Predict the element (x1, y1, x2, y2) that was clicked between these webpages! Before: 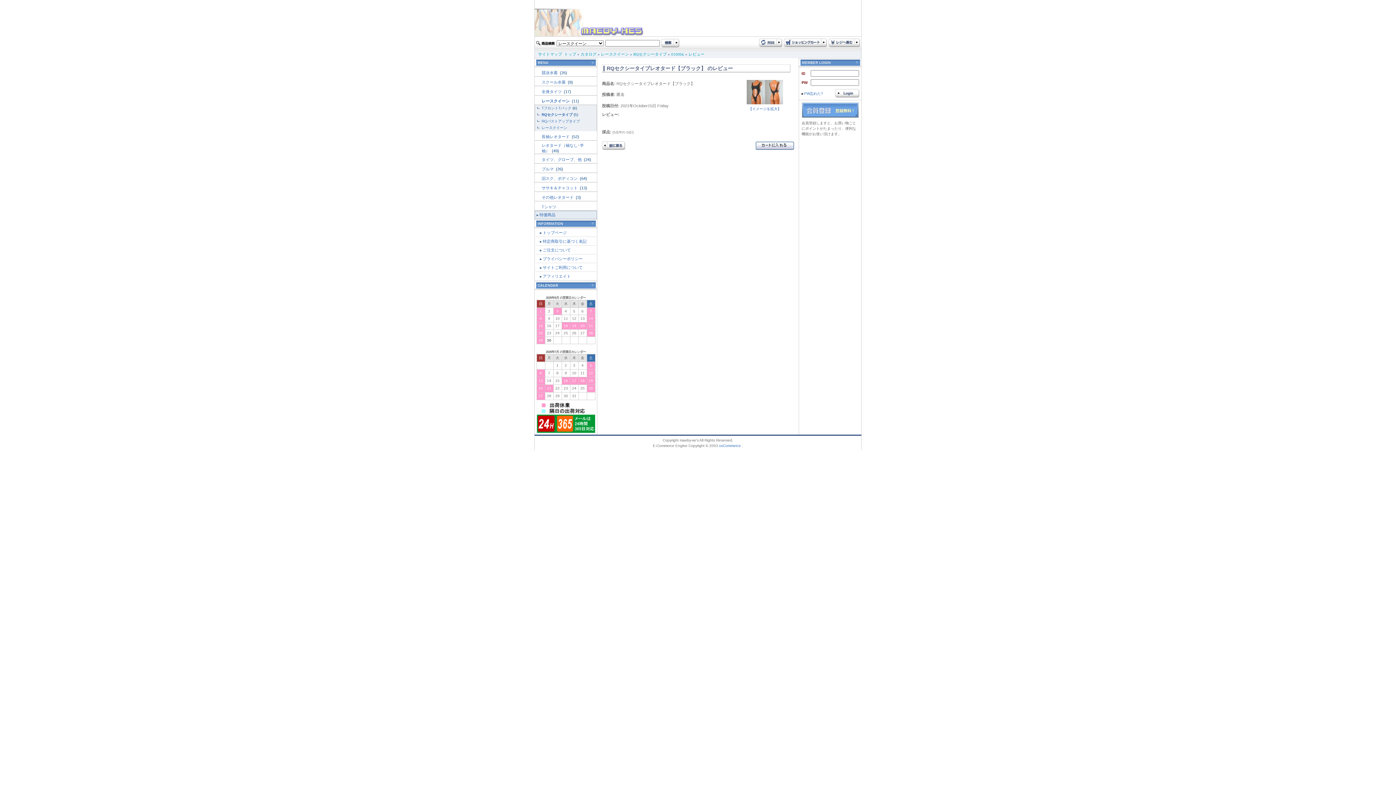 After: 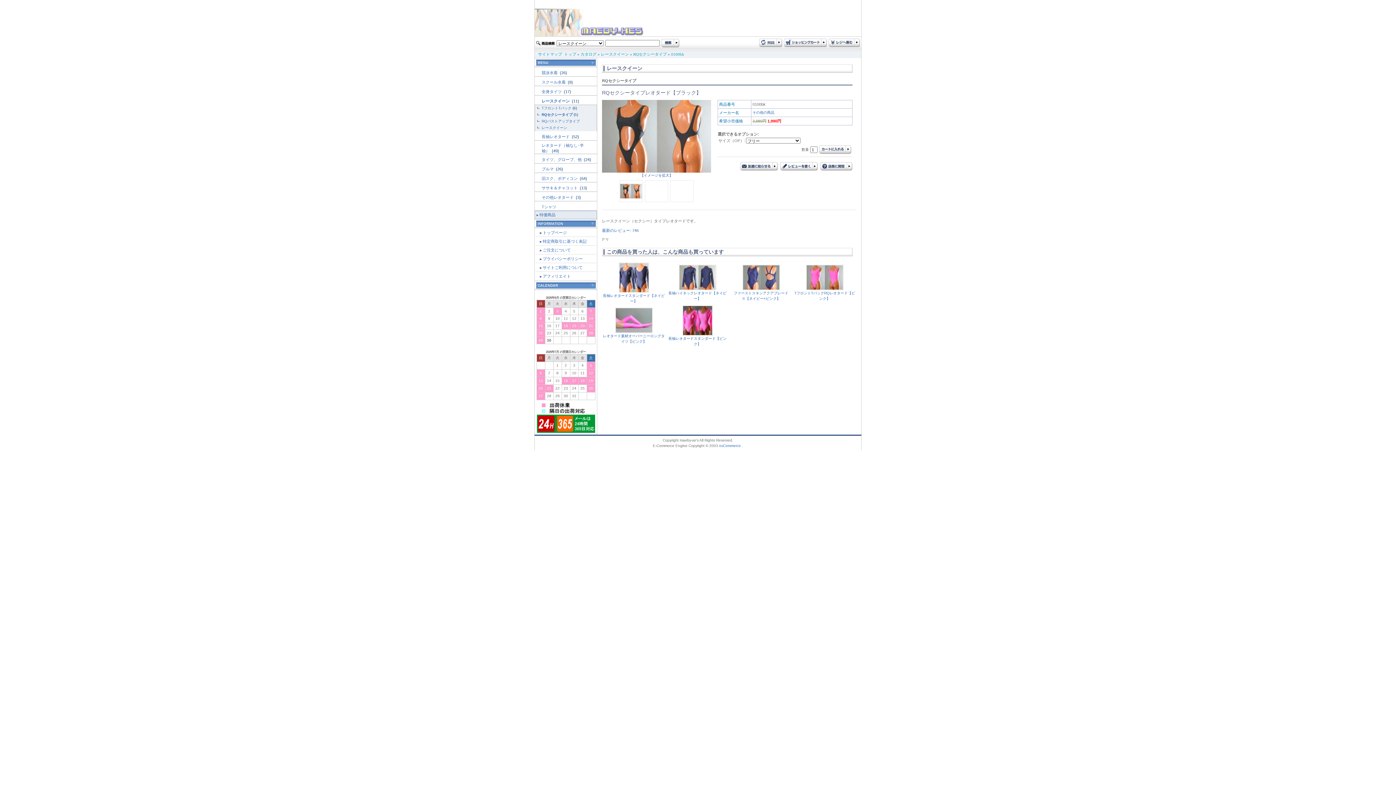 Action: bbox: (756, 146, 794, 150)